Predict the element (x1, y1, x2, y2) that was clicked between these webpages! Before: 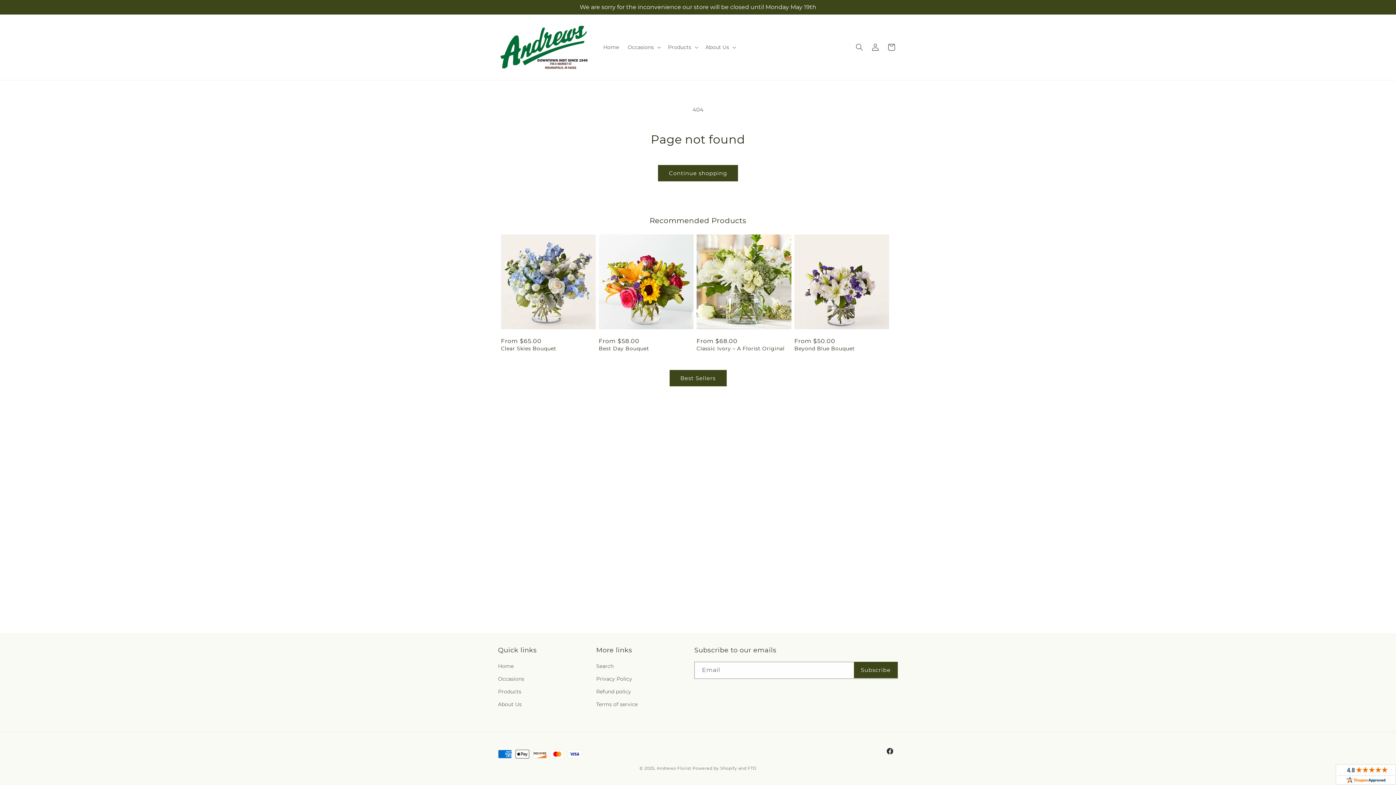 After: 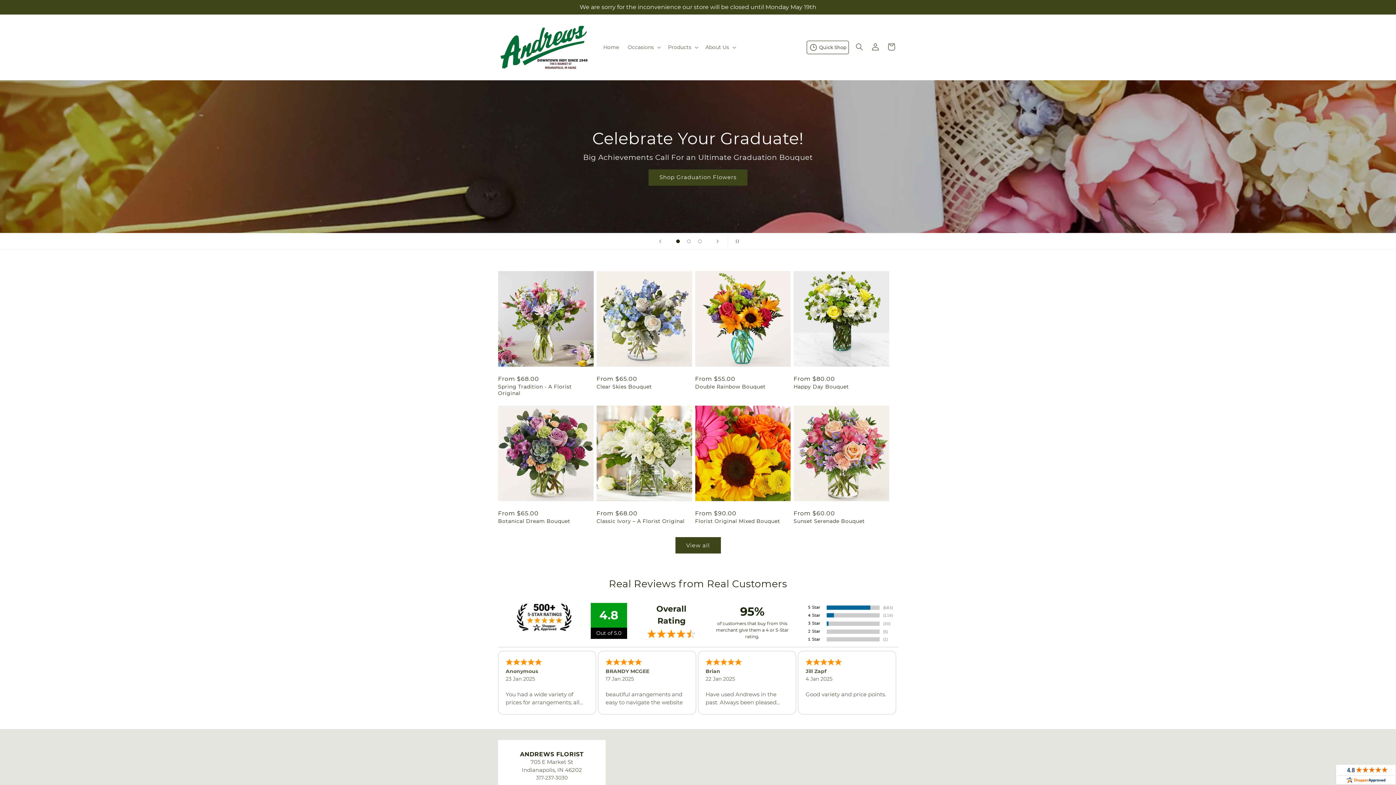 Action: label: Andrews Florist bbox: (656, 766, 691, 771)